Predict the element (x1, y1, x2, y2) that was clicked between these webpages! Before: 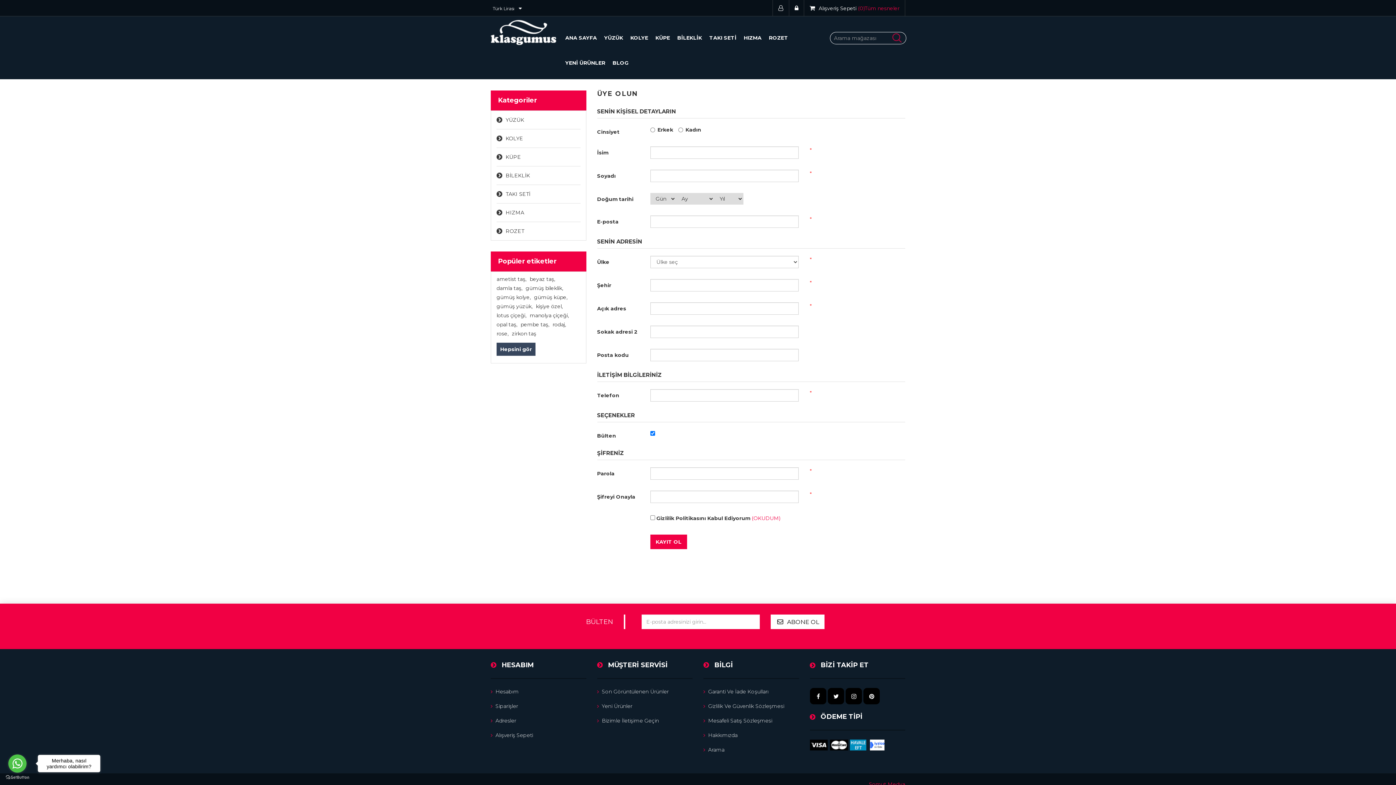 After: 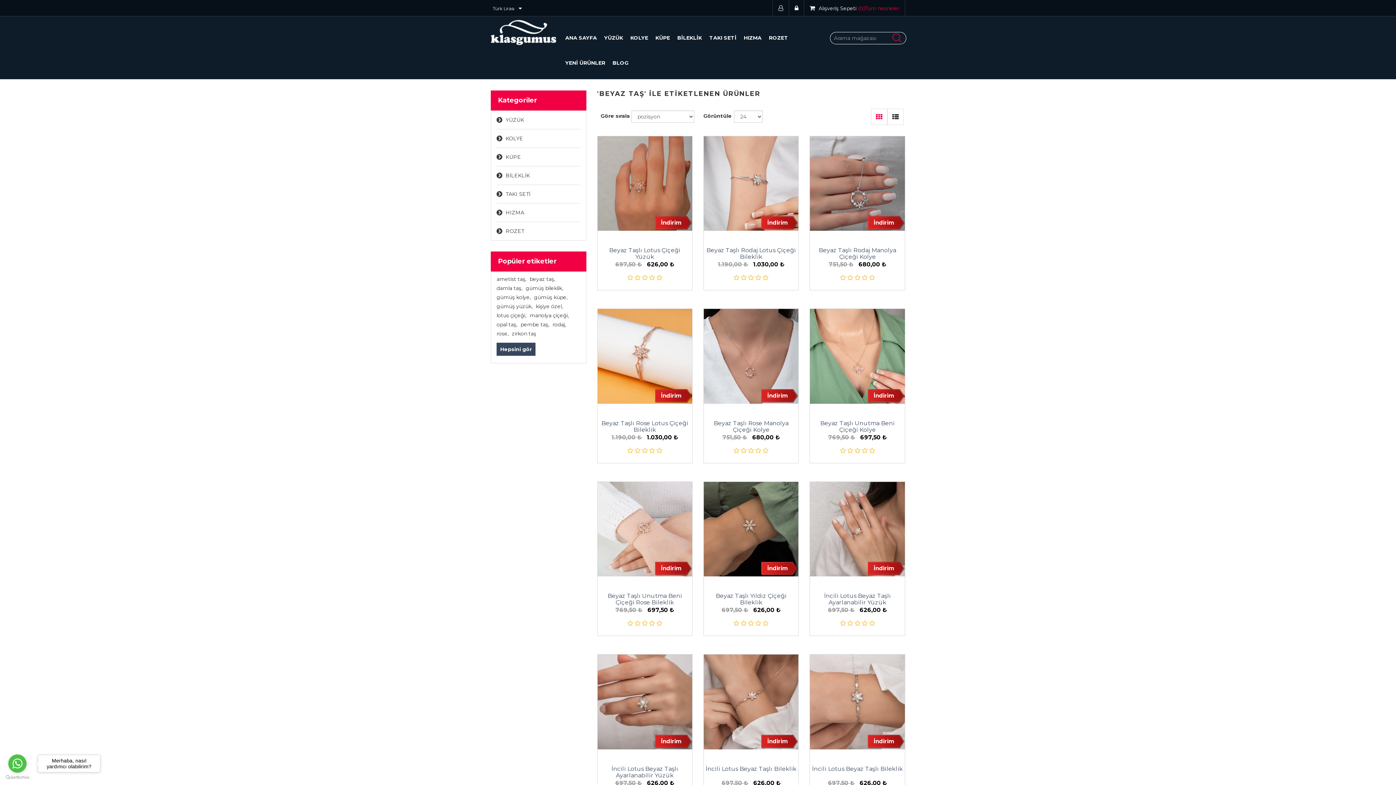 Action: bbox: (529, 275, 555, 282) label: beyaz taş,